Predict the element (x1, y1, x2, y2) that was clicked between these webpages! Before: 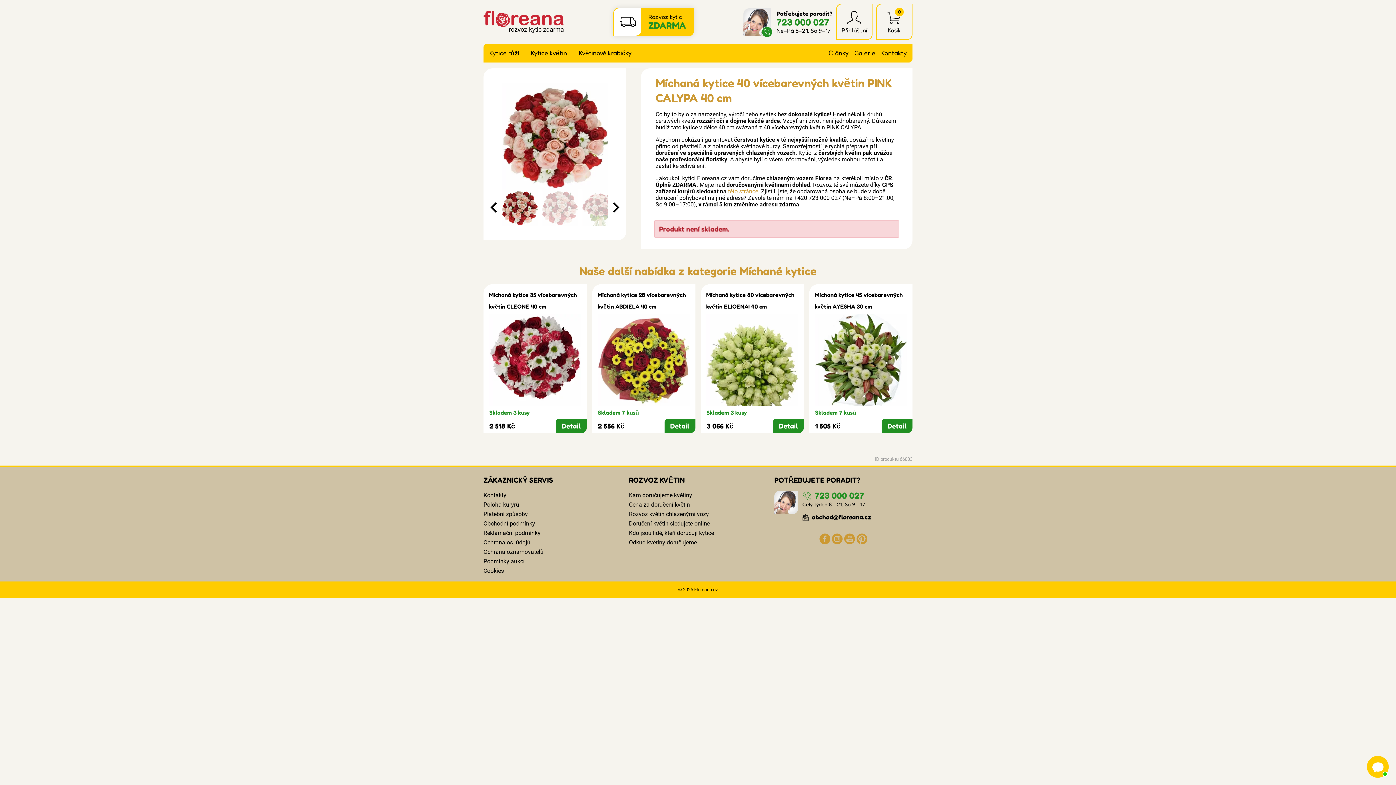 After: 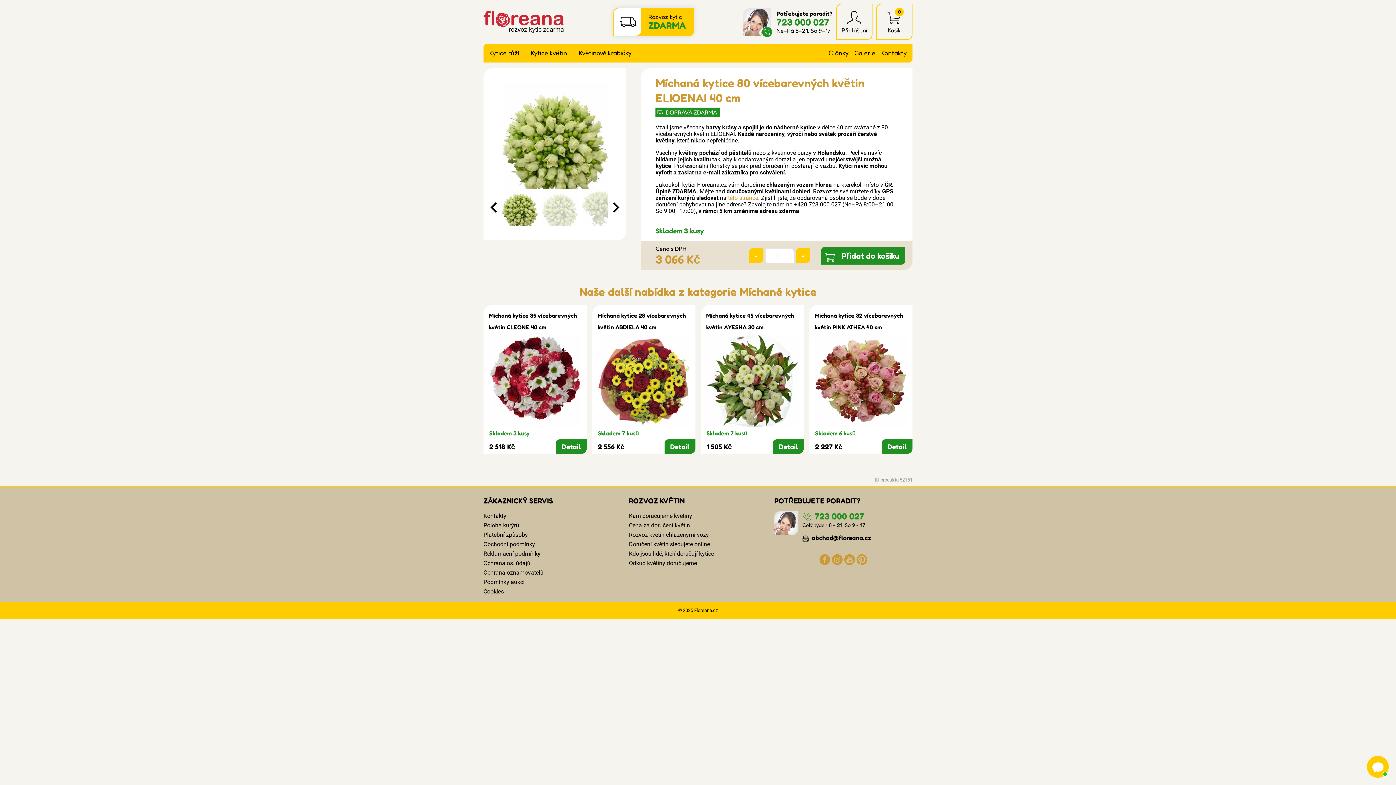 Action: bbox: (706, 314, 798, 406)